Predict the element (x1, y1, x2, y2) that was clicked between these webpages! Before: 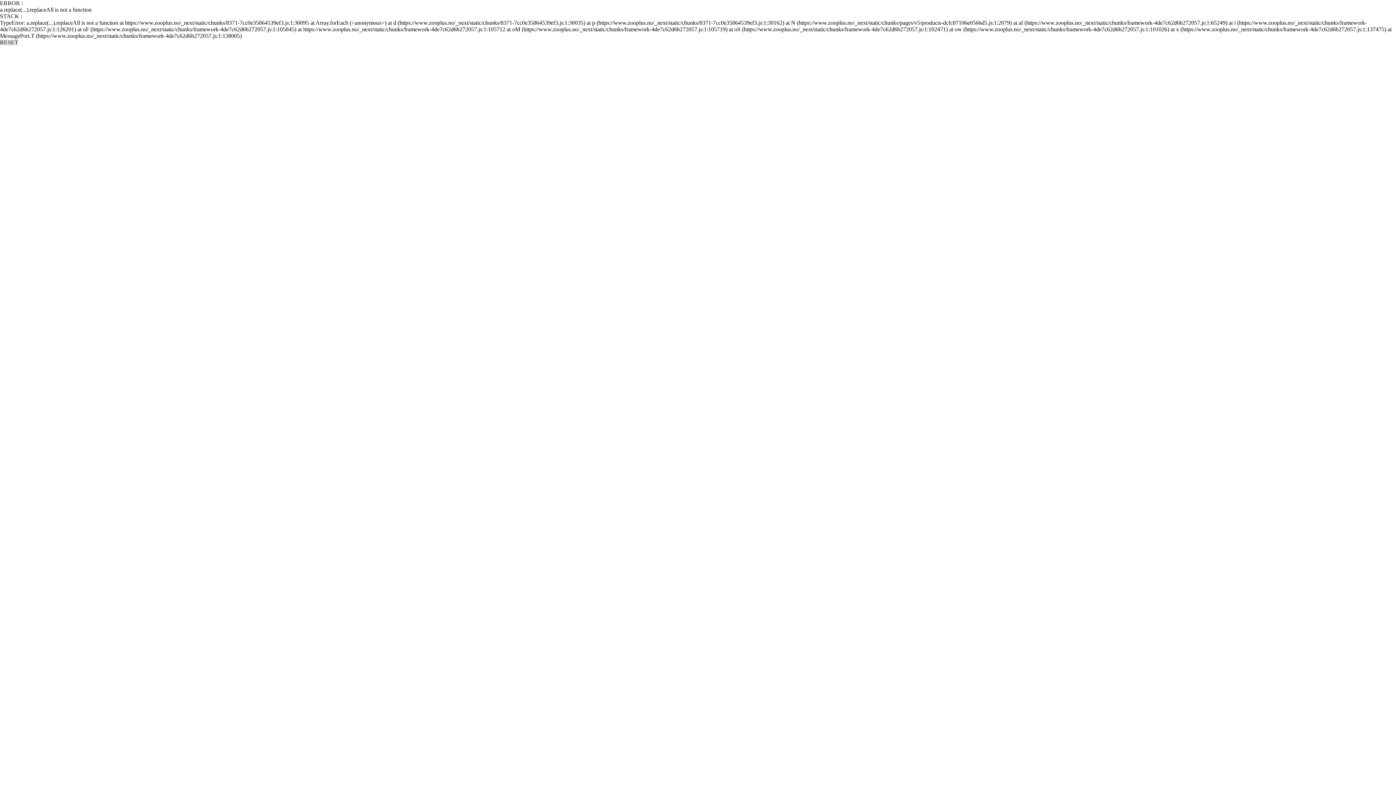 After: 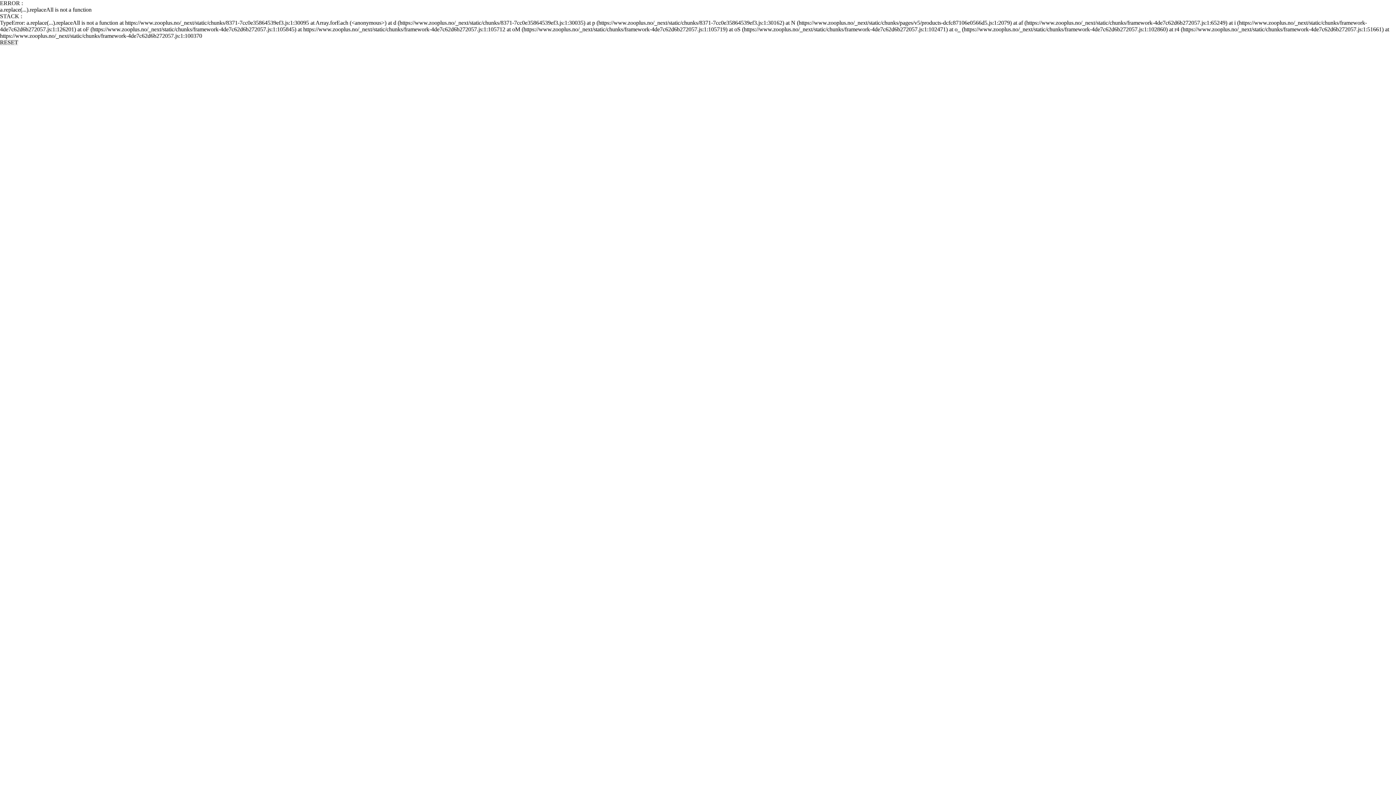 Action: bbox: (0, 39, 18, 45) label: RESET